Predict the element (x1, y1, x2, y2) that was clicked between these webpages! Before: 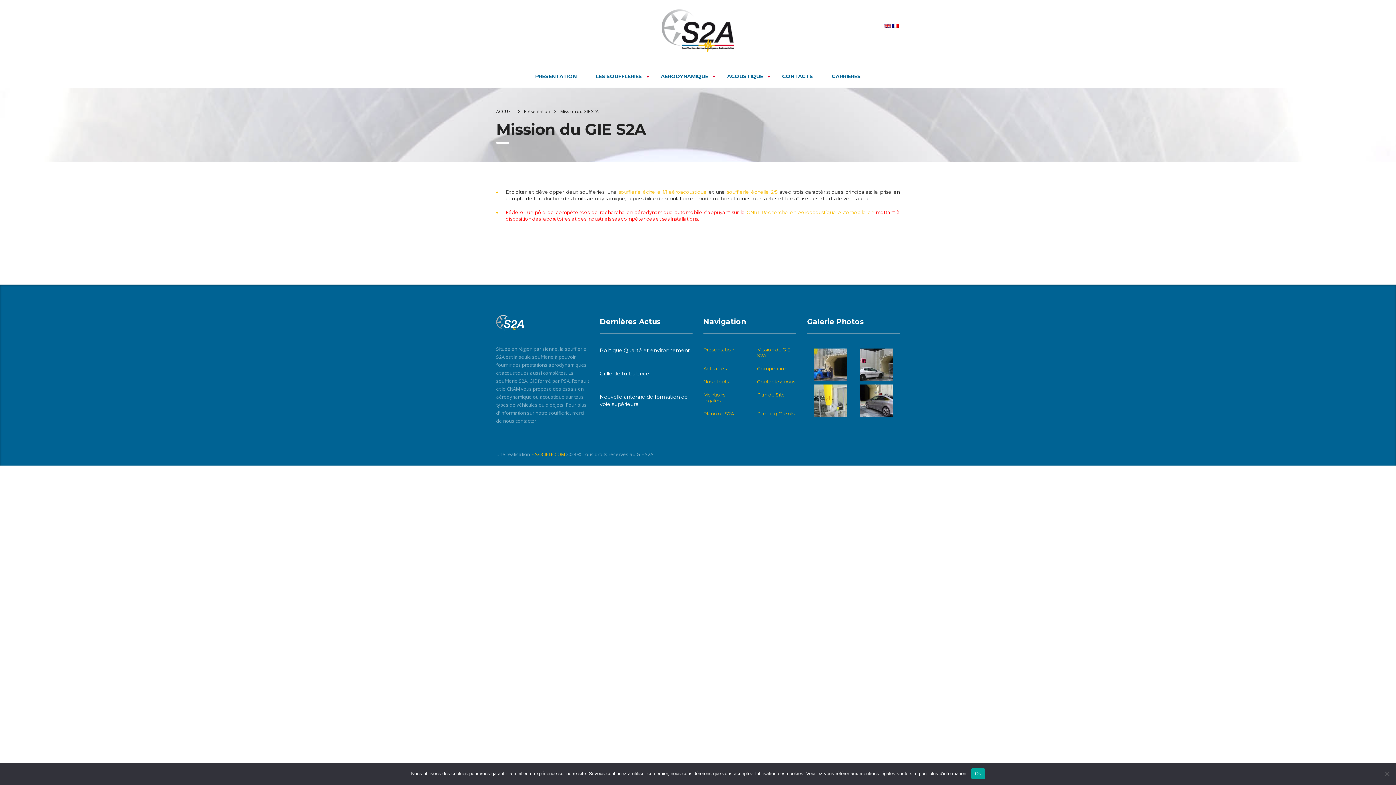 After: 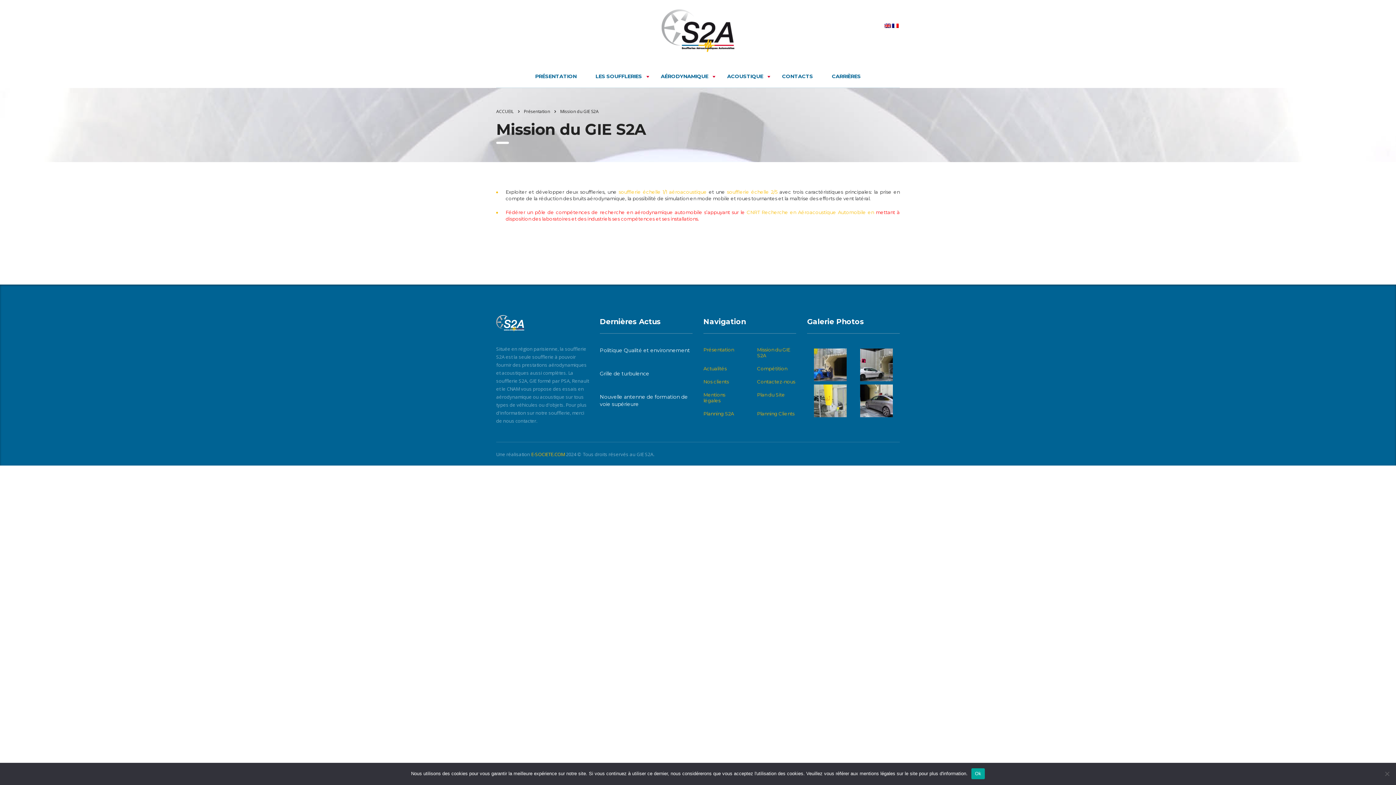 Action: bbox: (757, 347, 796, 358) label: Mission du GIE S2A